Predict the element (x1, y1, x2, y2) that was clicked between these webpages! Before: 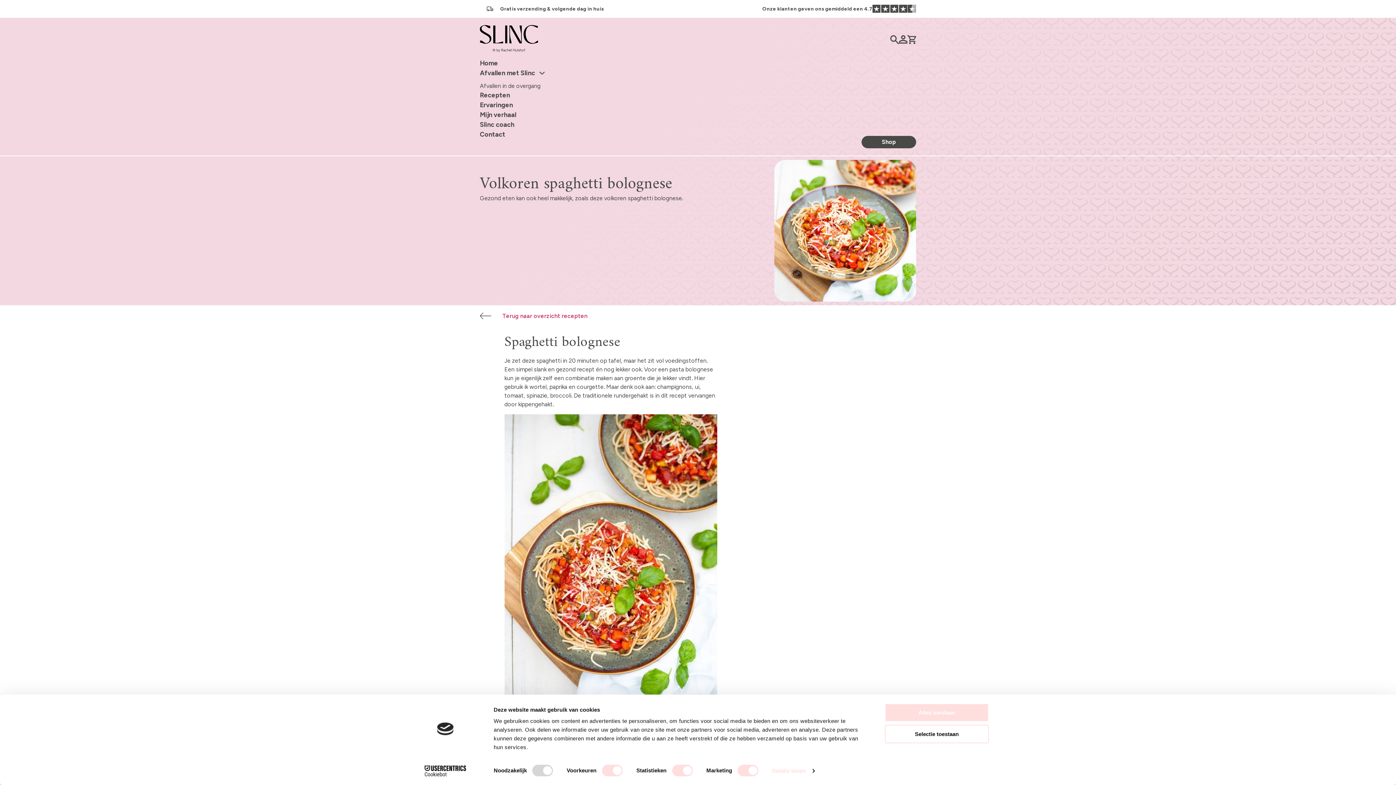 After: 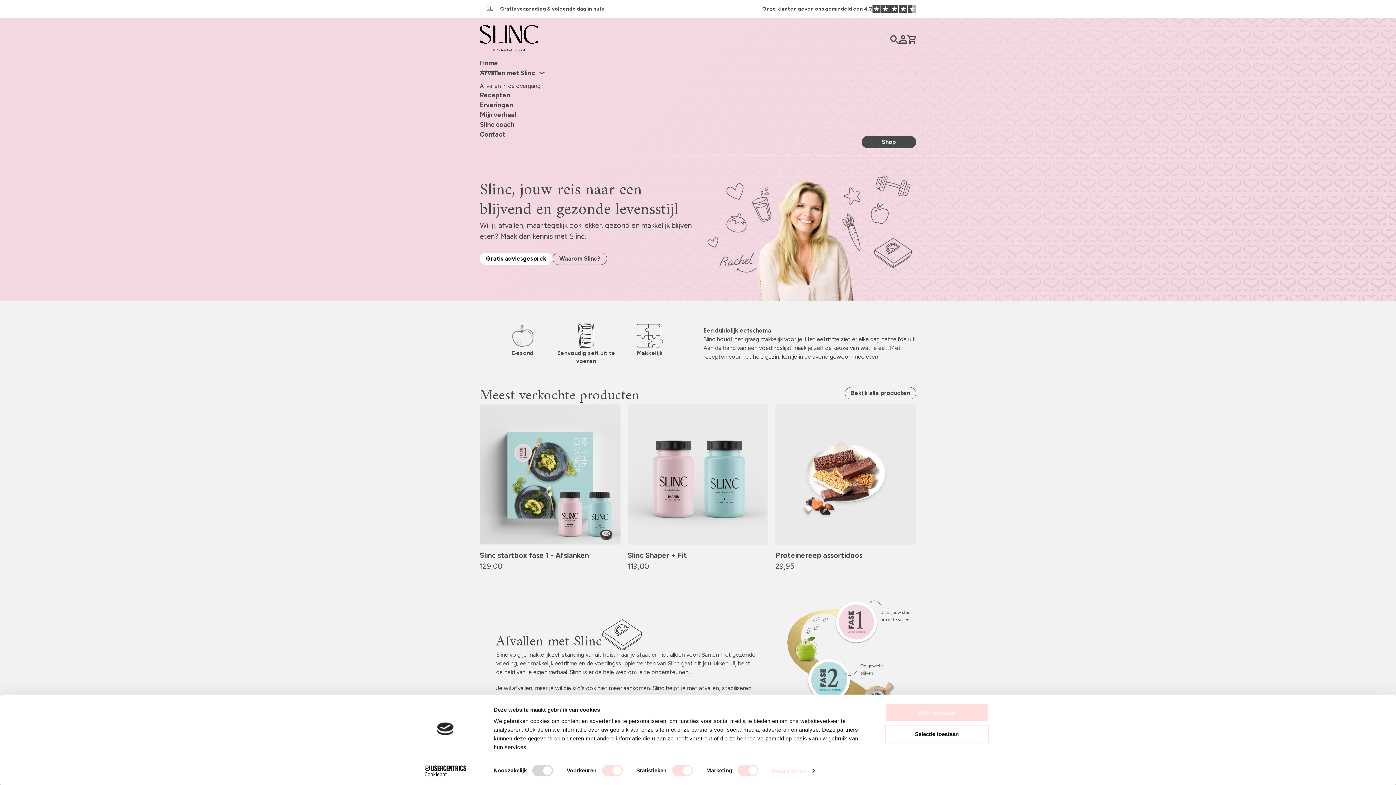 Action: label: Home bbox: (480, 59, 498, 70)